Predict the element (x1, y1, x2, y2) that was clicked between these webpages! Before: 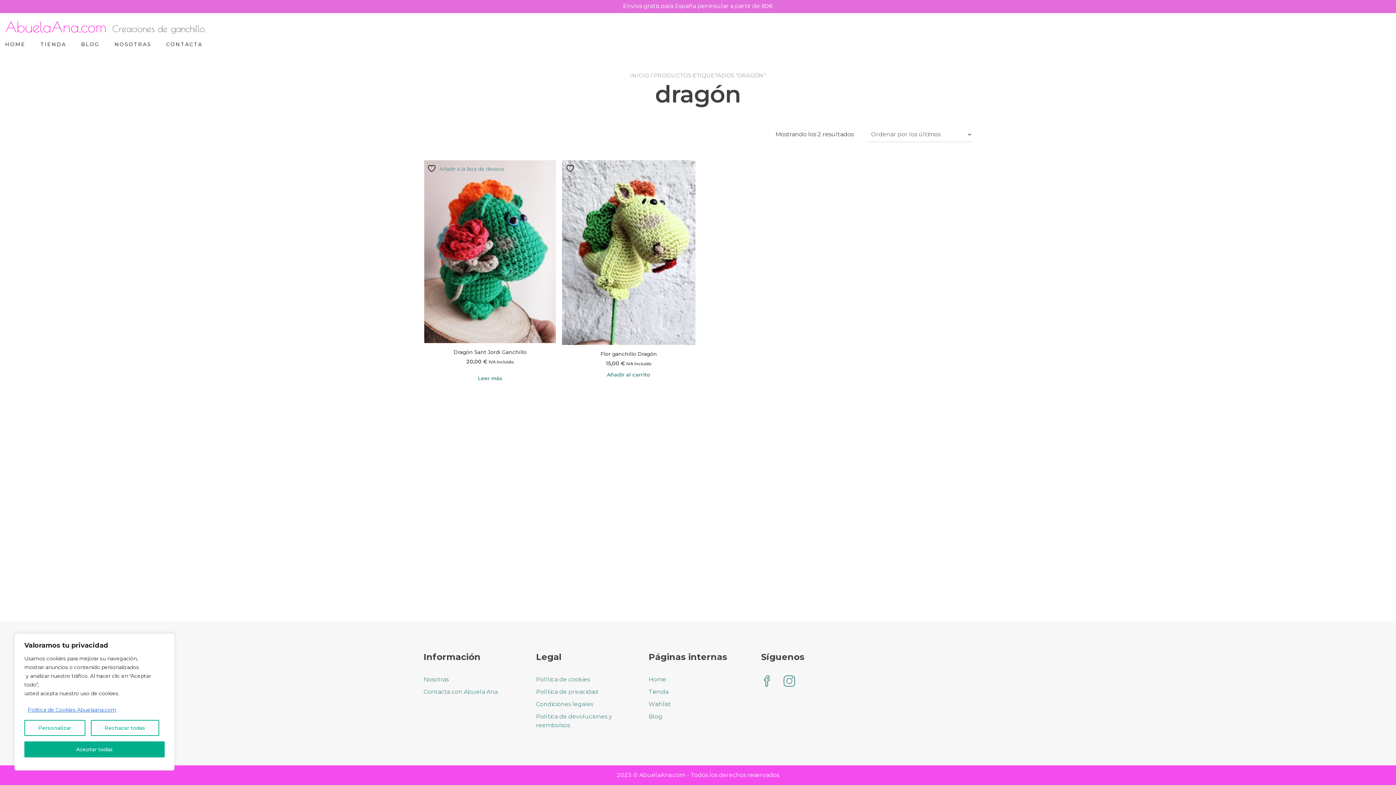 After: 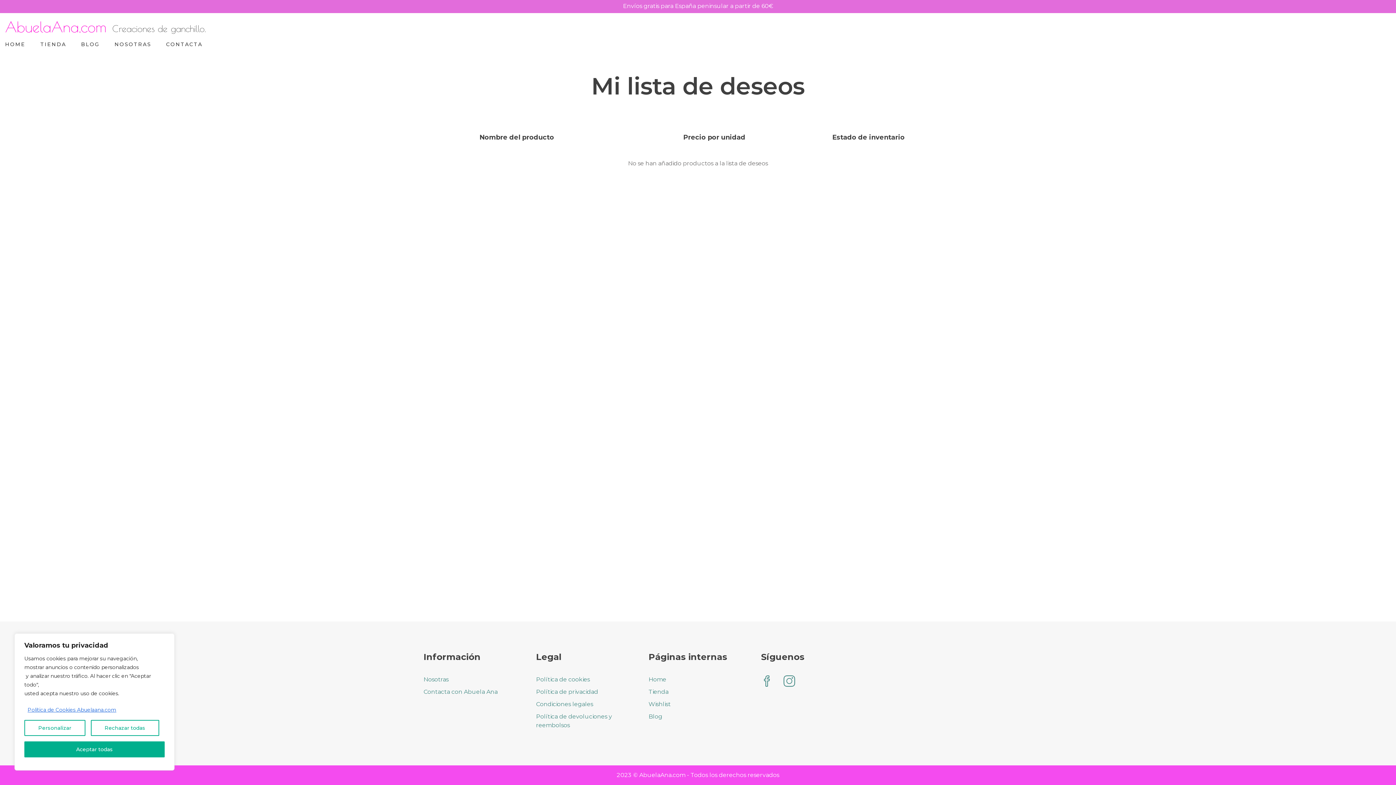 Action: bbox: (648, 701, 670, 708) label: Wishlist